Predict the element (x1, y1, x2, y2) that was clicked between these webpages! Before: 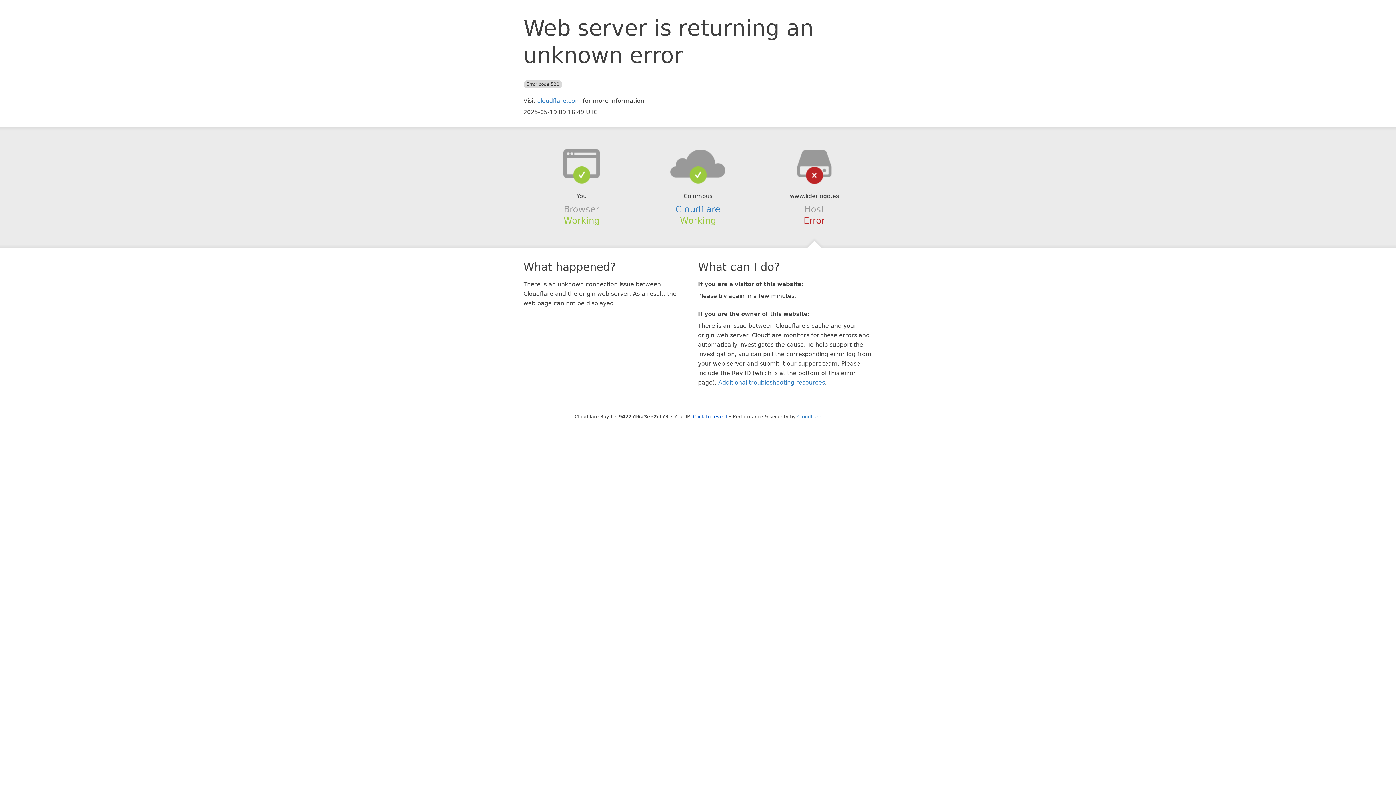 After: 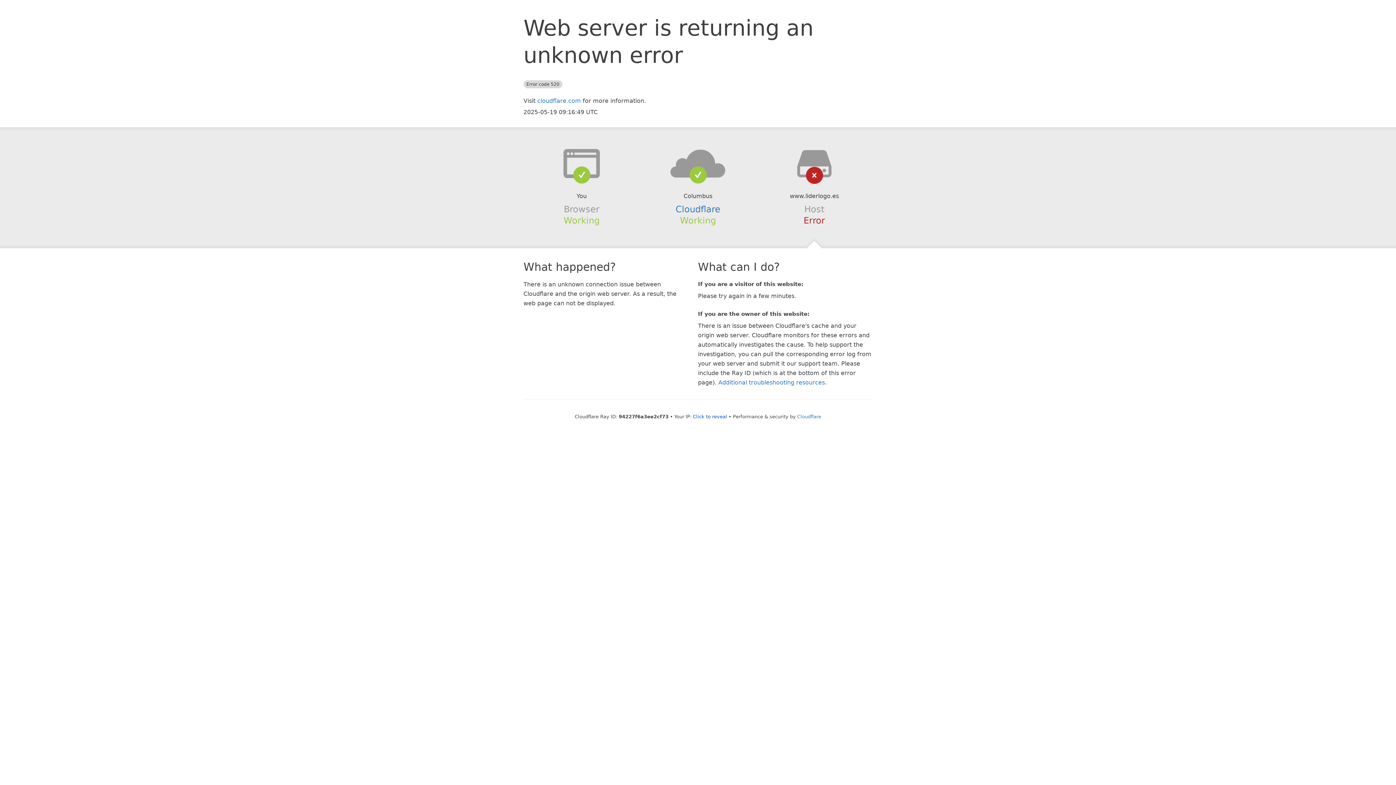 Action: bbox: (639, 148, 756, 178)